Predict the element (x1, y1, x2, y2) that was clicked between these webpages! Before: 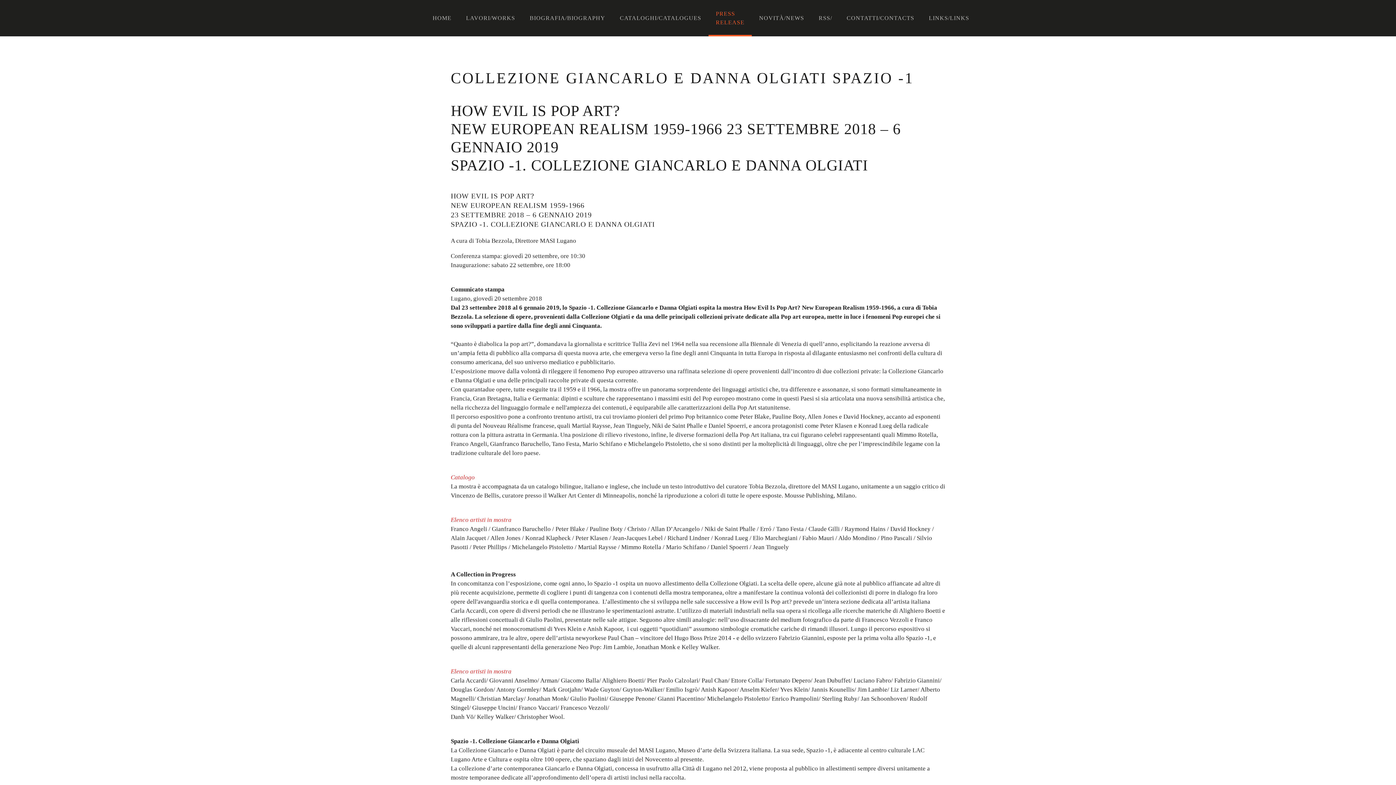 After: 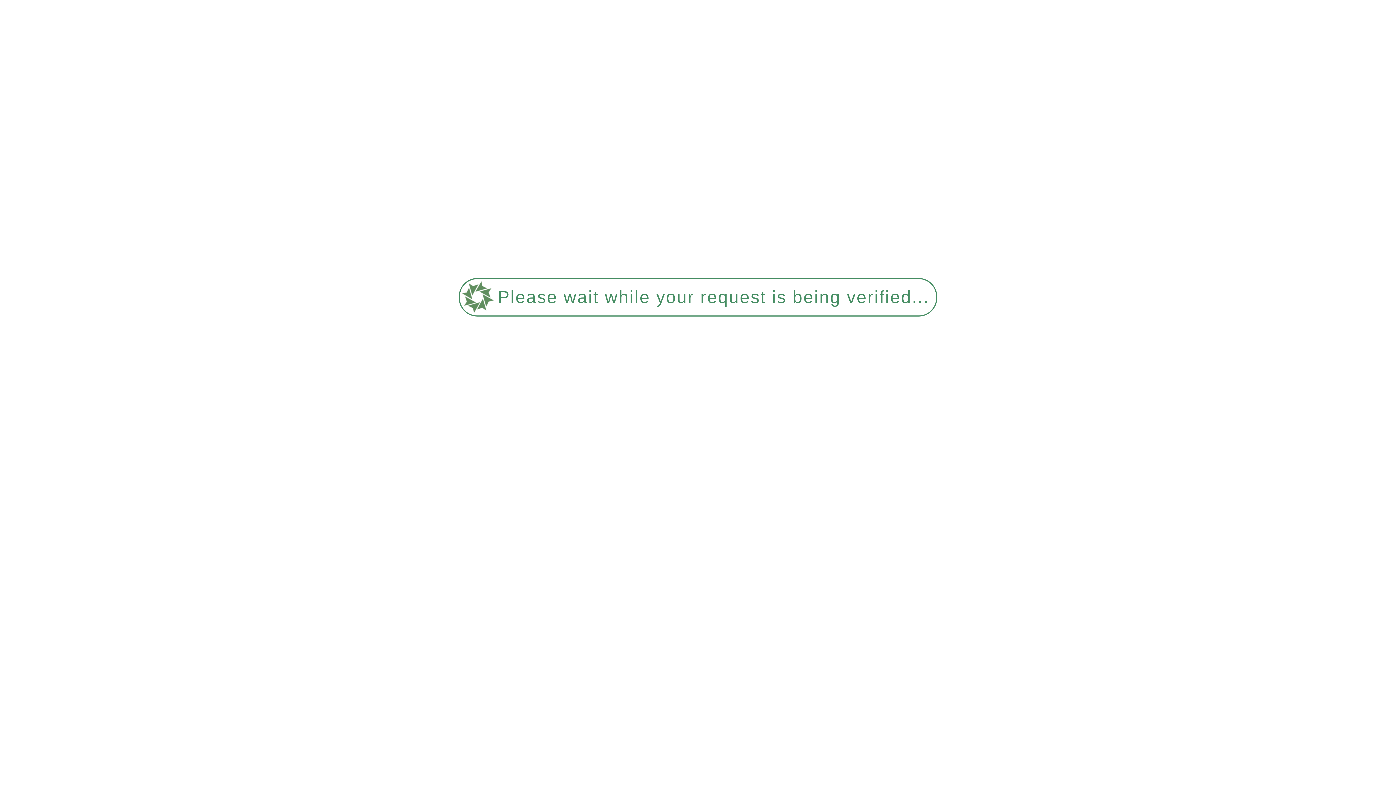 Action: bbox: (921, 0, 976, 36) label: LINKS/LINKS